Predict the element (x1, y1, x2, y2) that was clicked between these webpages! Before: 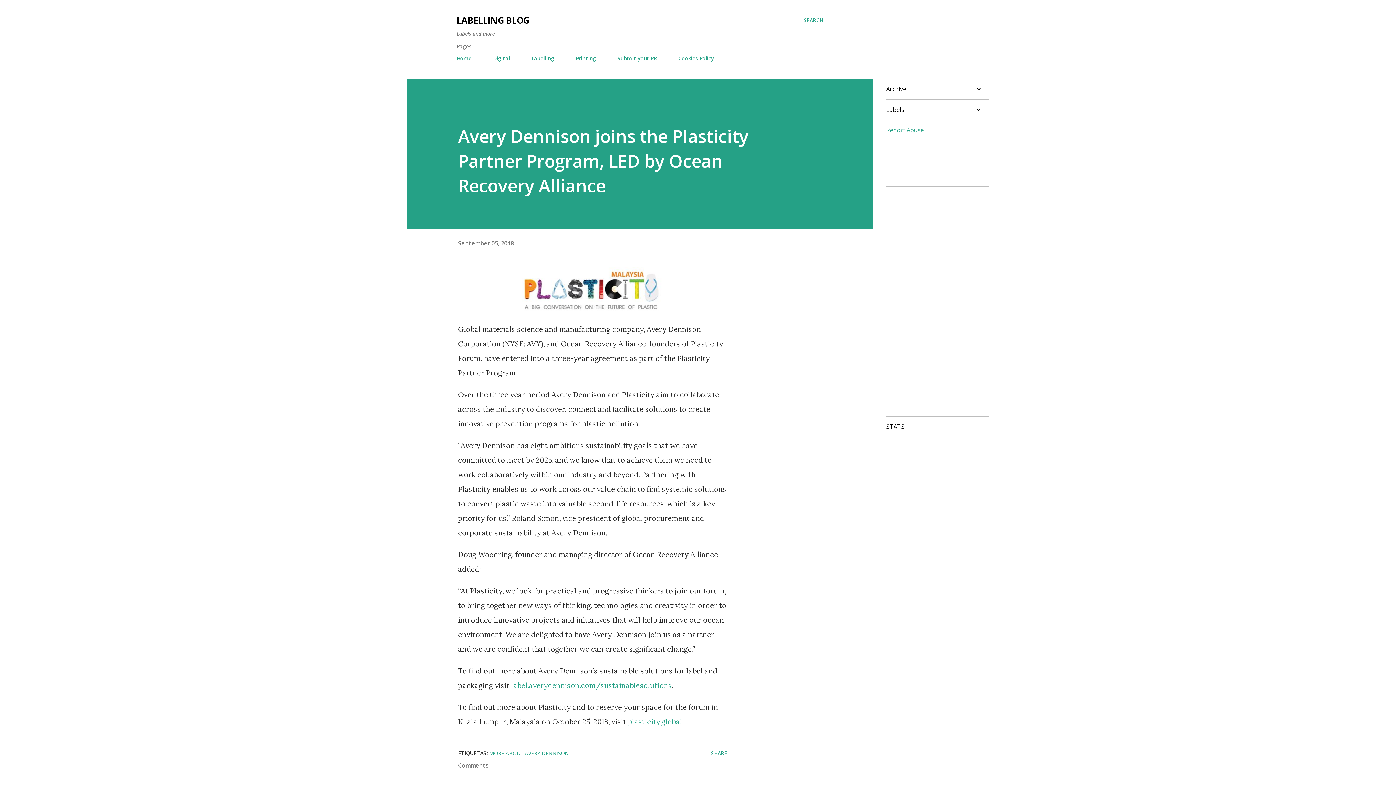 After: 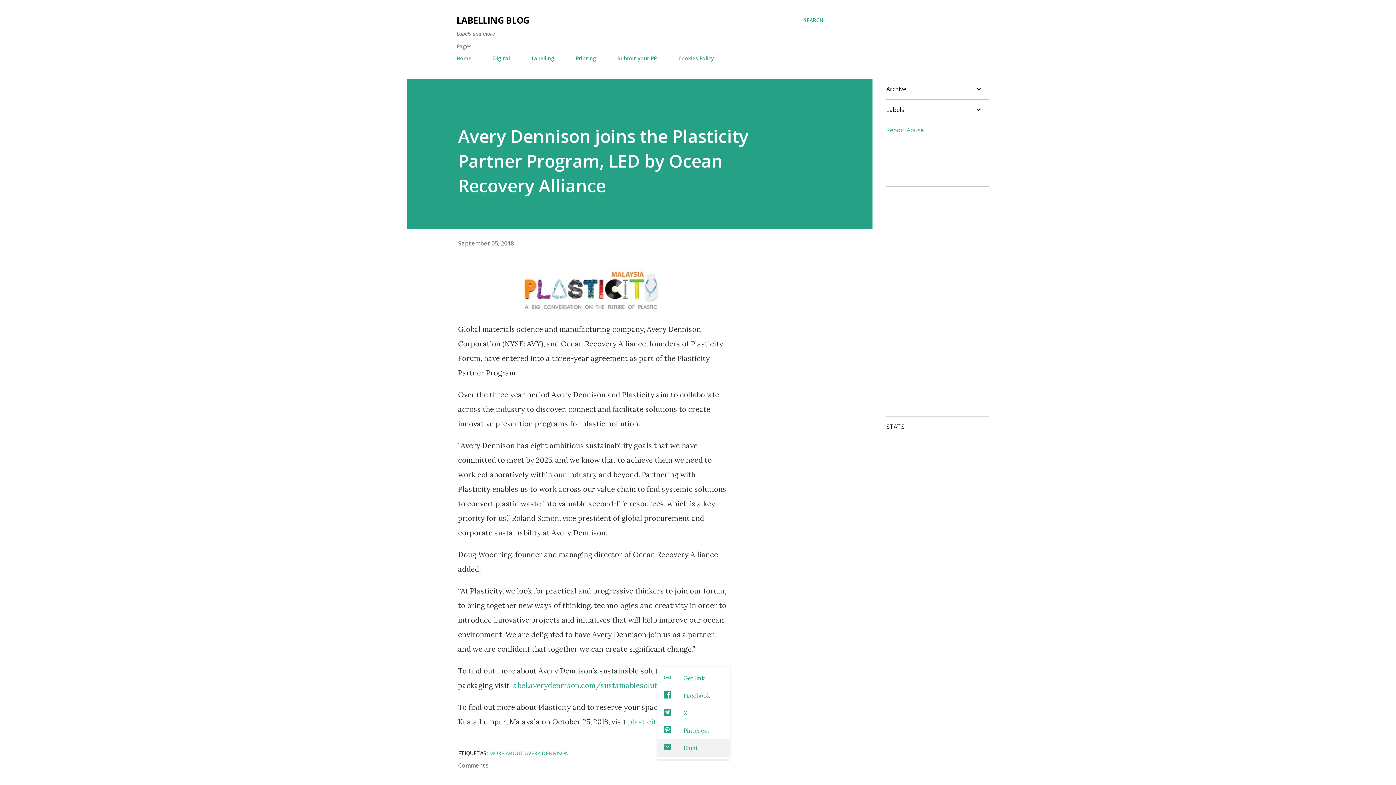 Action: bbox: (708, 747, 730, 760) label: Share